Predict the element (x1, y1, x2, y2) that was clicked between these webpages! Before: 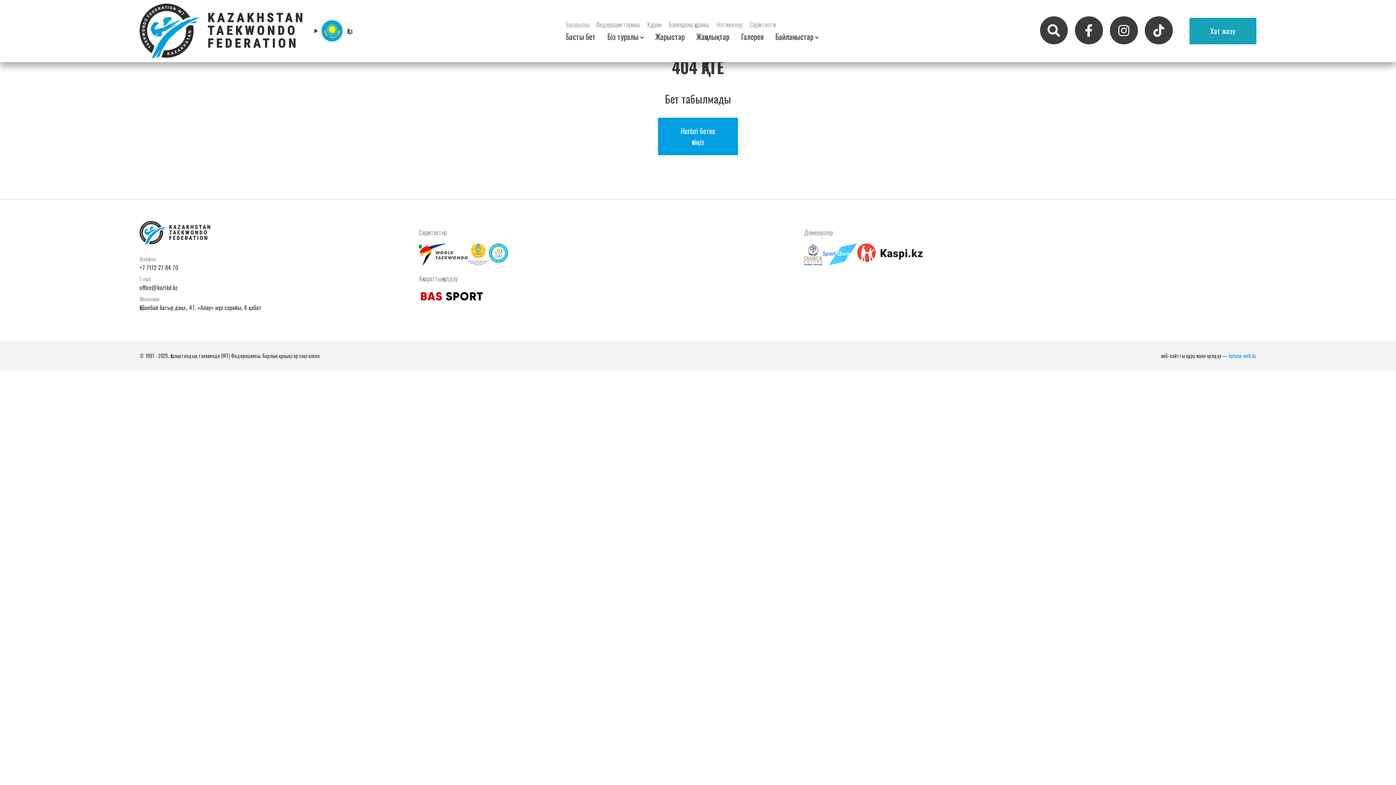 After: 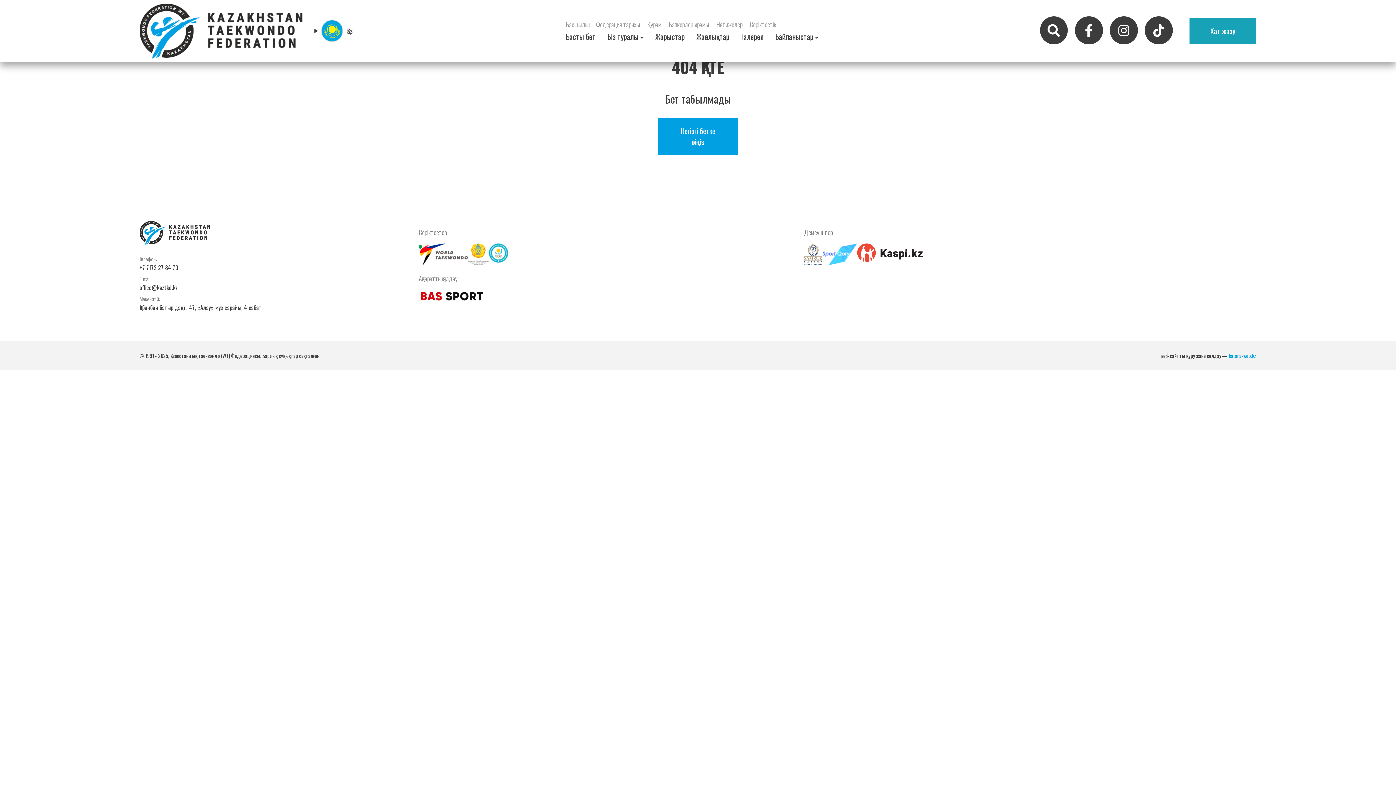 Action: bbox: (468, 257, 489, 267)